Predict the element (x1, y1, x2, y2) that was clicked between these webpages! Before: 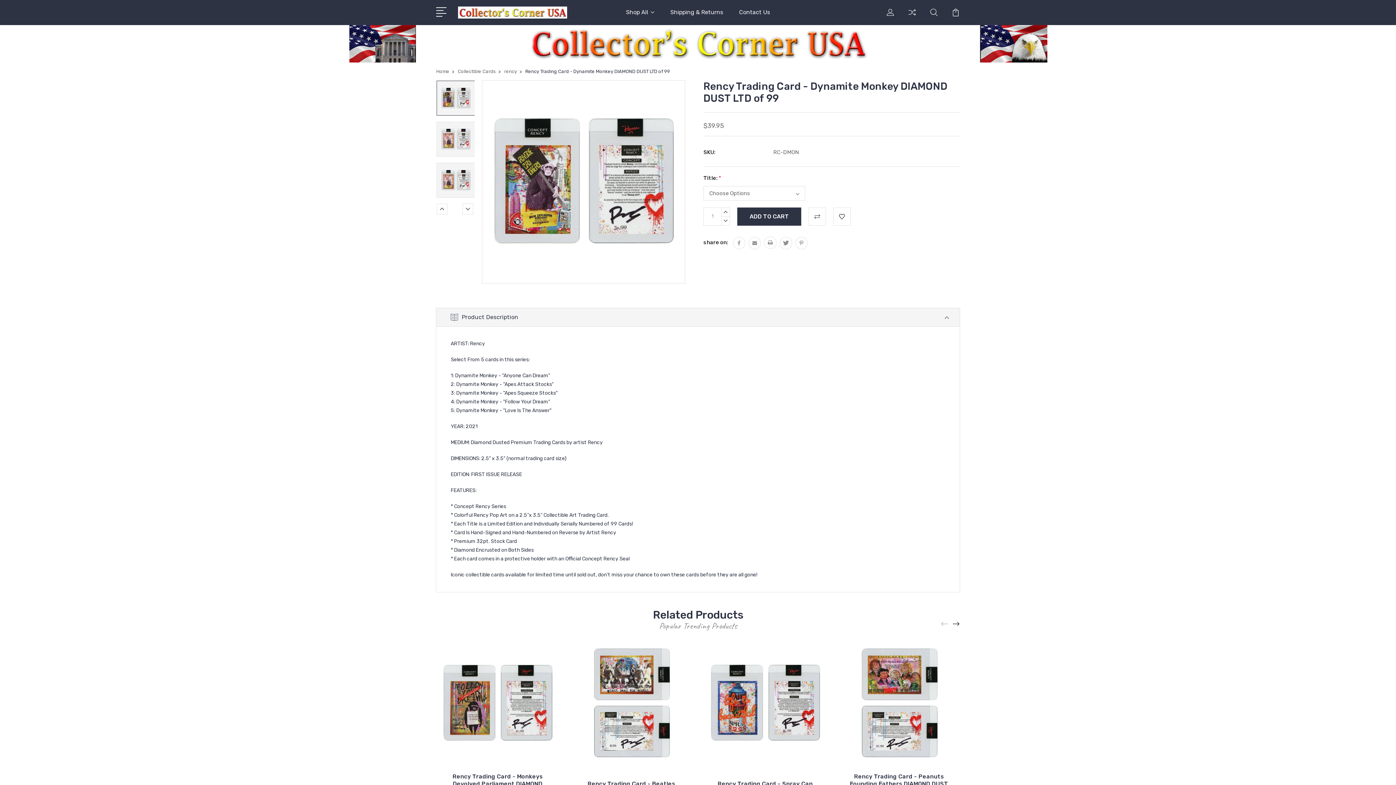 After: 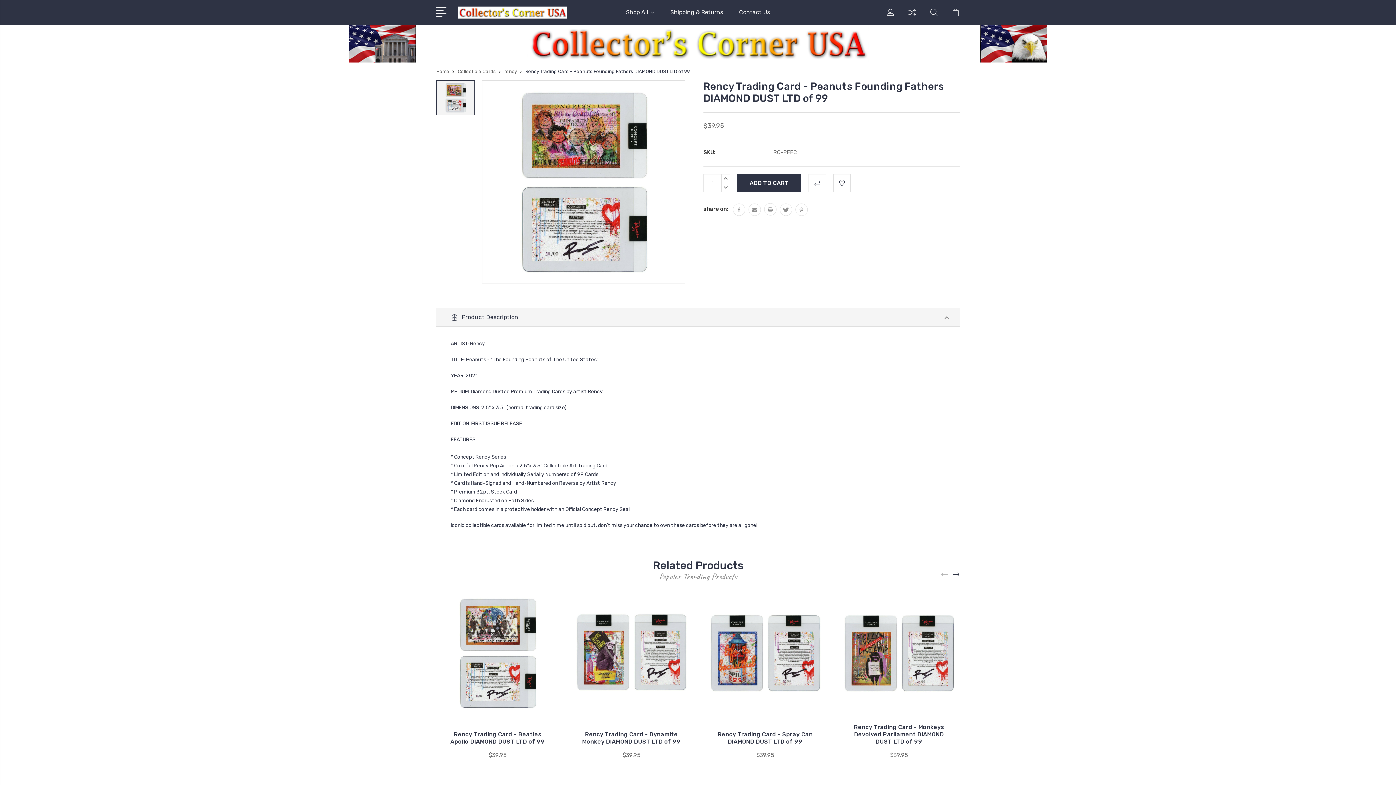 Action: label: Rency Trading Card - Peanuts Founding Fathers DIAMOND DUST LTD of 99 bbox: (850, 773, 948, 795)